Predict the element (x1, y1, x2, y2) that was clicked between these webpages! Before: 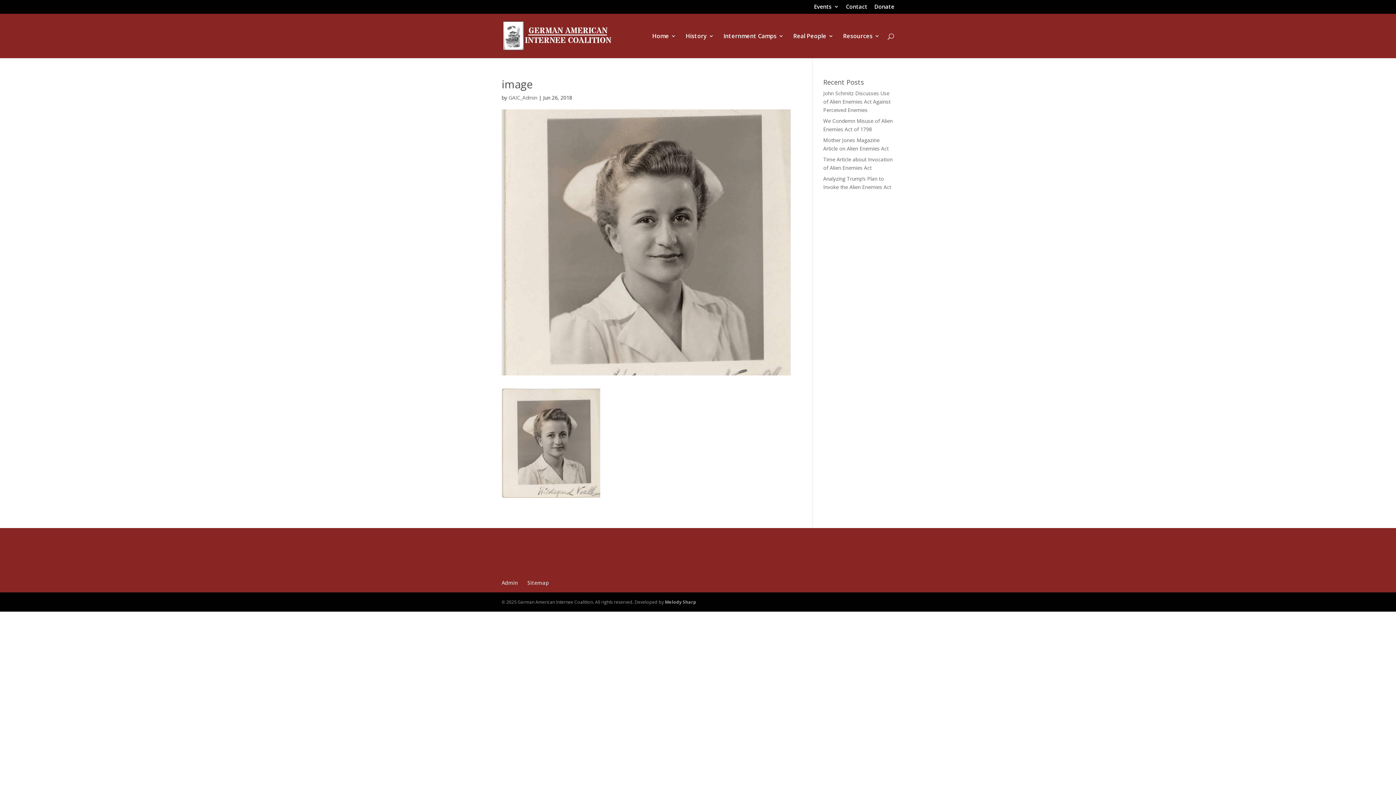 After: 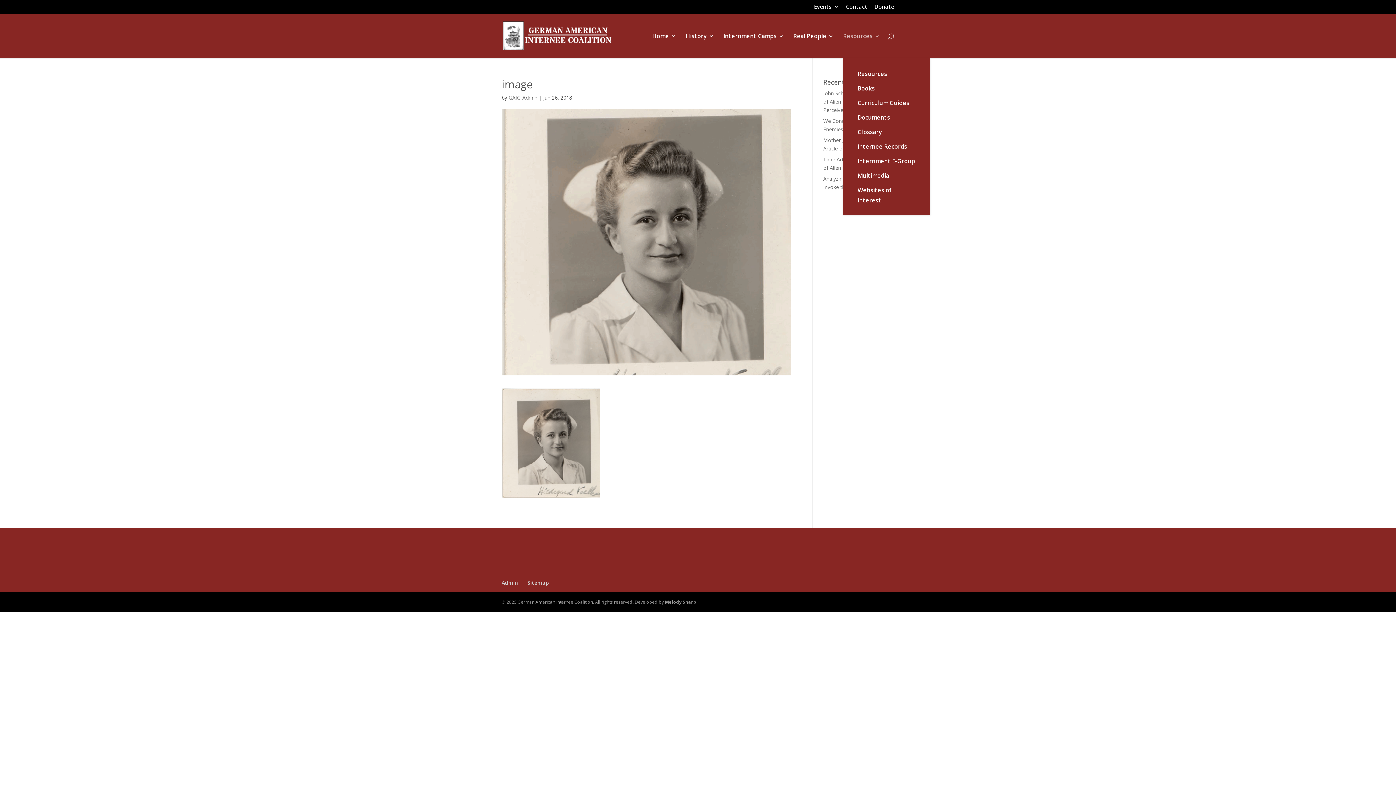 Action: bbox: (843, 33, 880, 58) label: Resources